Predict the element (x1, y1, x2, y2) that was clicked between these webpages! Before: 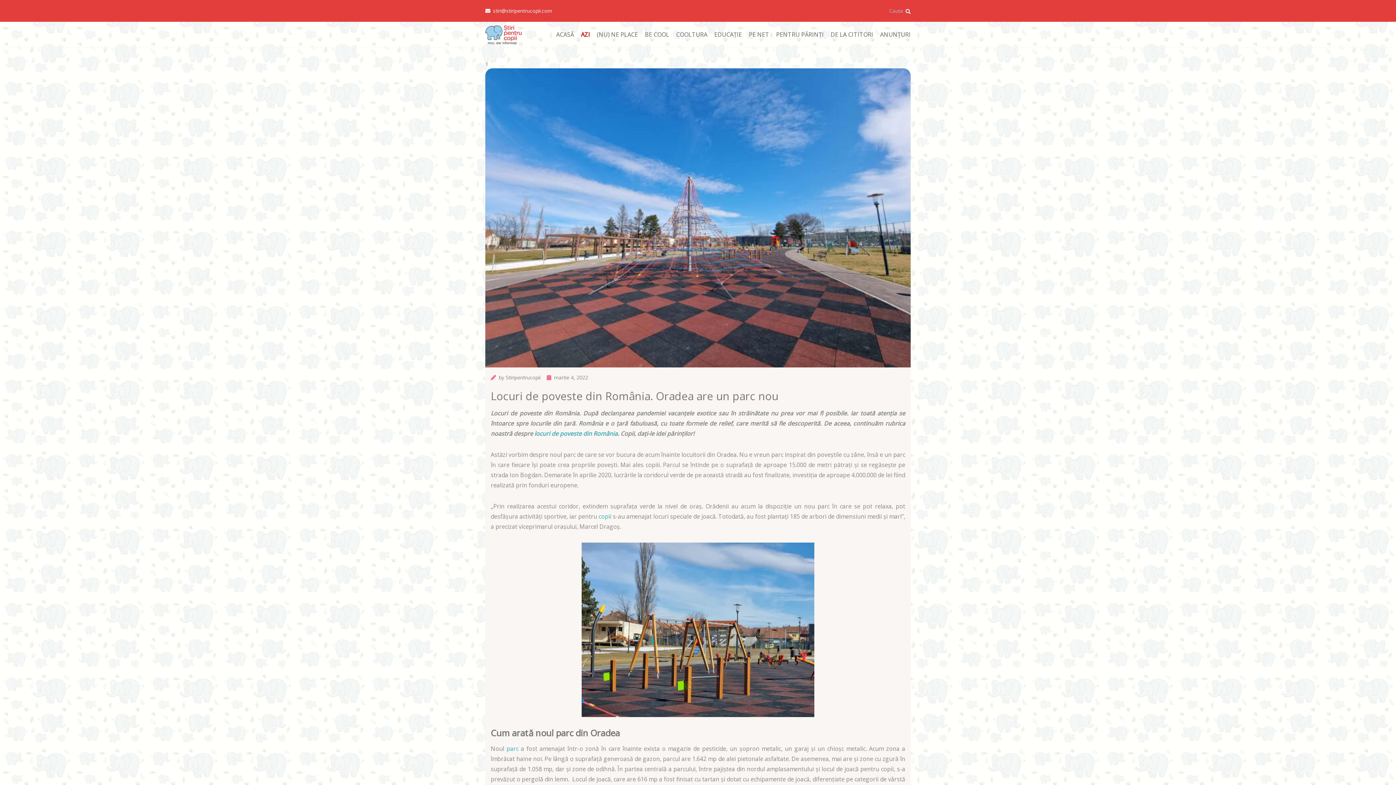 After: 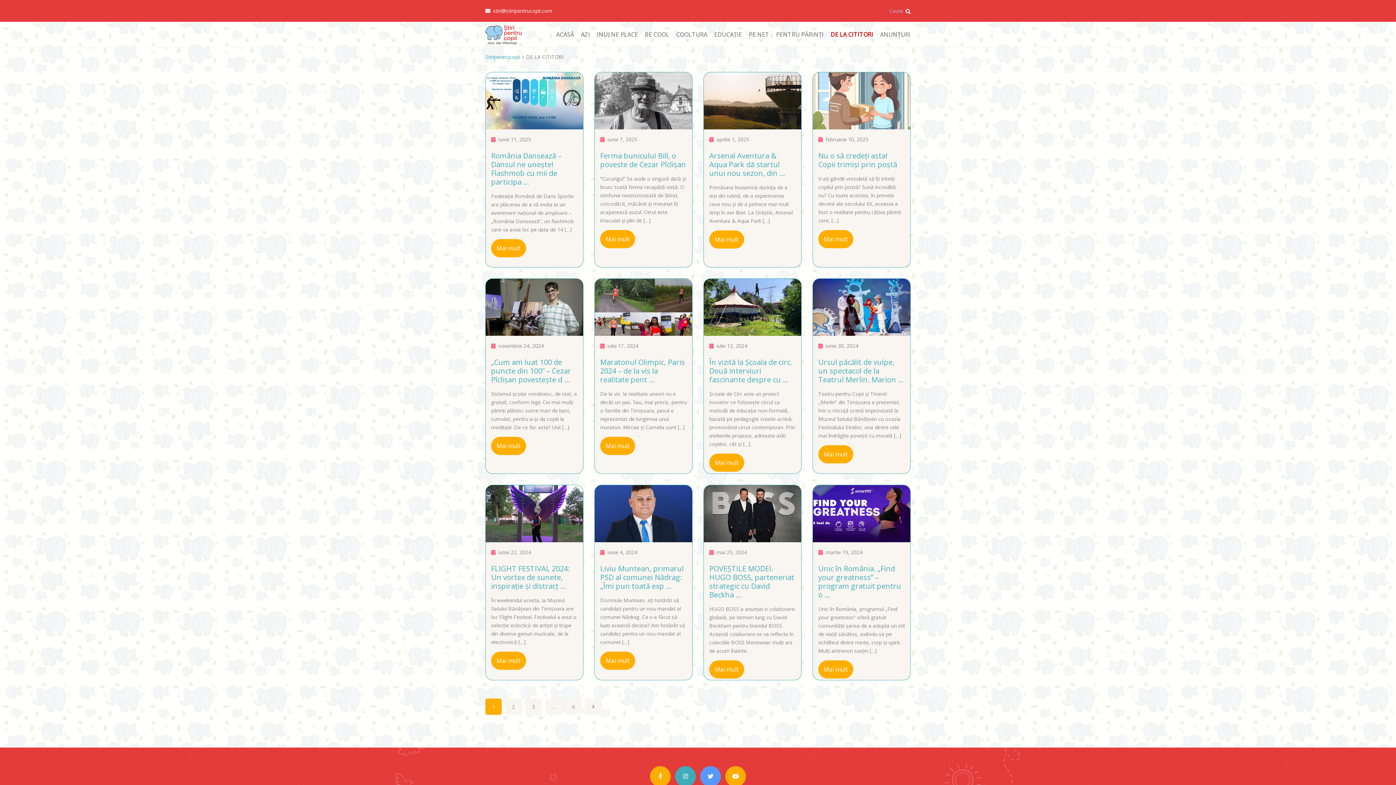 Action: label: DE LA CITITORI bbox: (830, 29, 873, 40)